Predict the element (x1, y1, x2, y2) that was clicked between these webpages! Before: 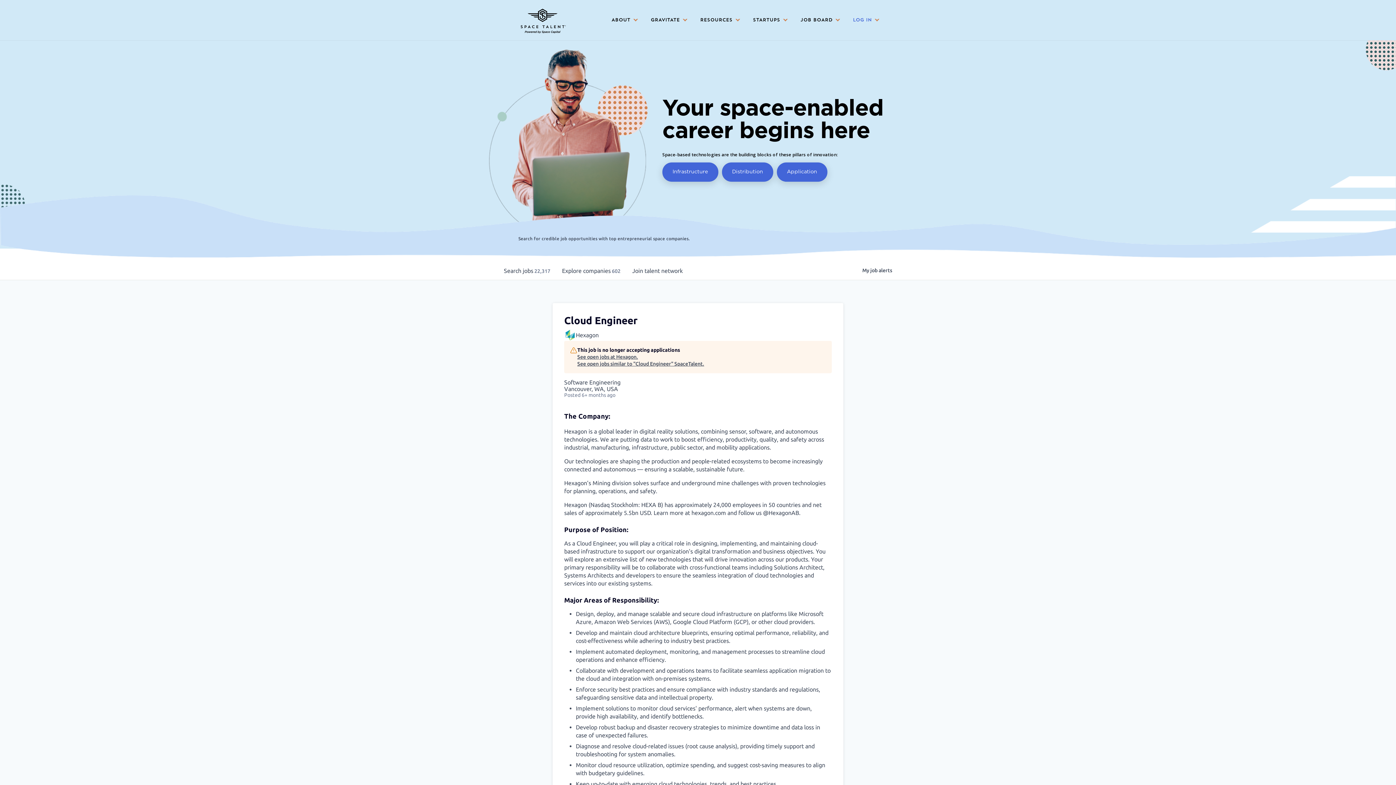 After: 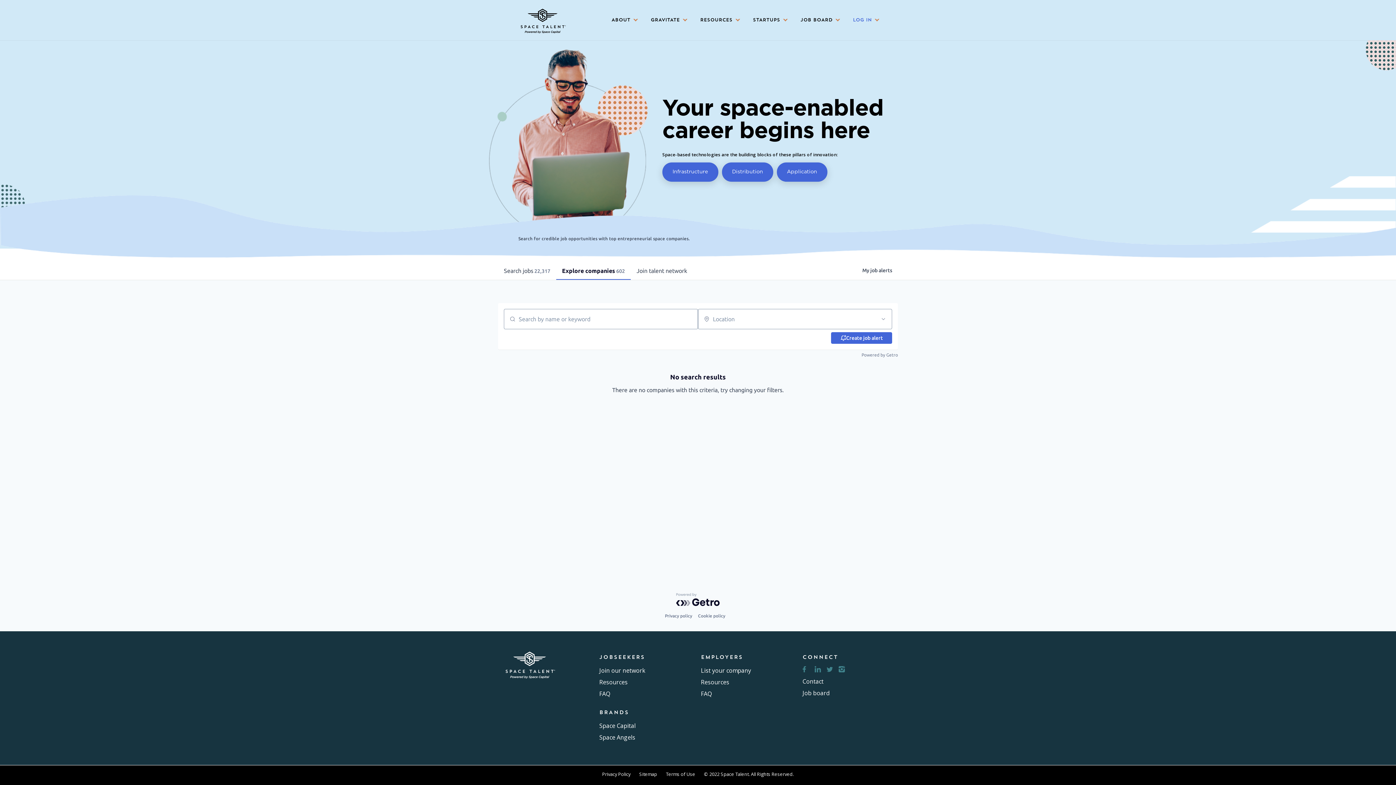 Action: label: Explore 
companies
 602 bbox: (556, 261, 626, 280)